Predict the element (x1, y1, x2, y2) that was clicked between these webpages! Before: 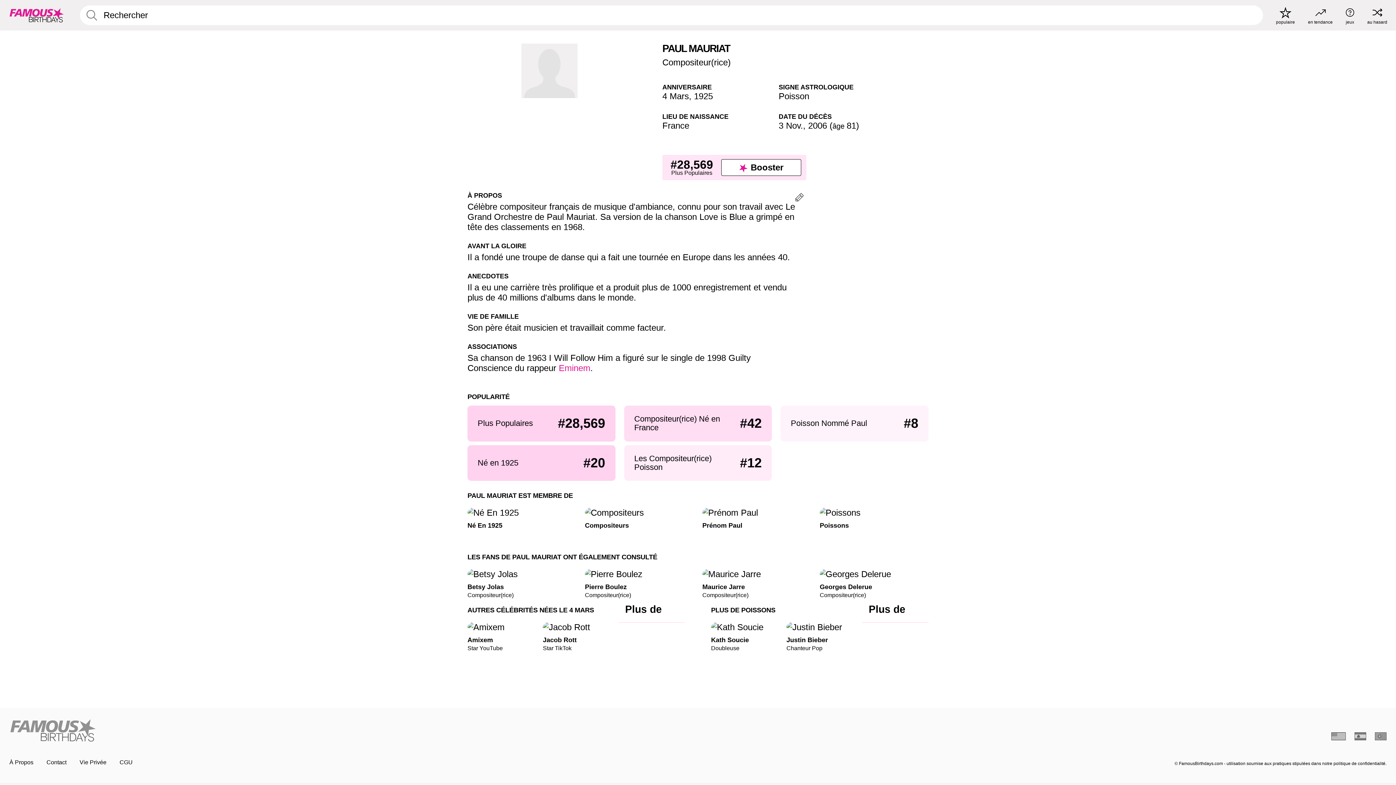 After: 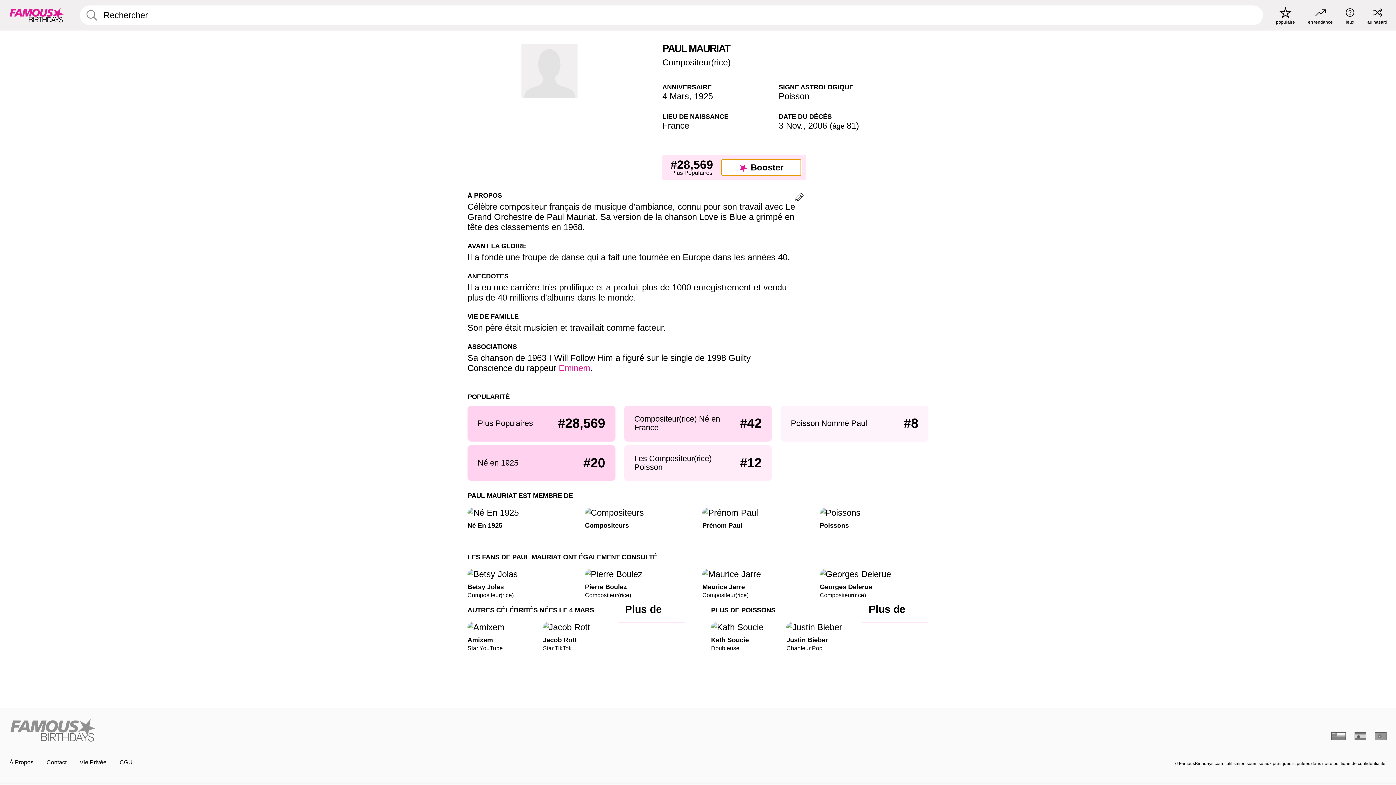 Action: bbox: (721, 159, 801, 176) label: Booster